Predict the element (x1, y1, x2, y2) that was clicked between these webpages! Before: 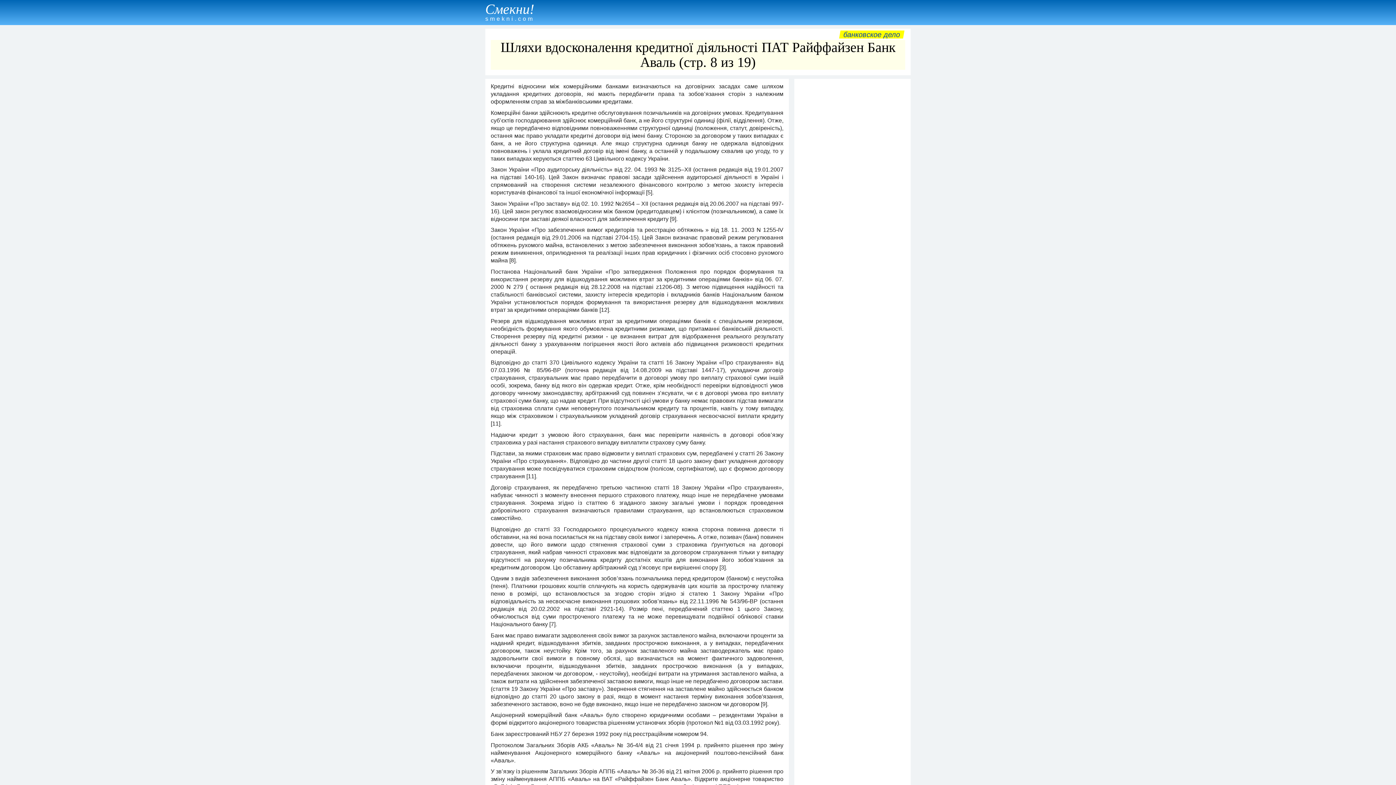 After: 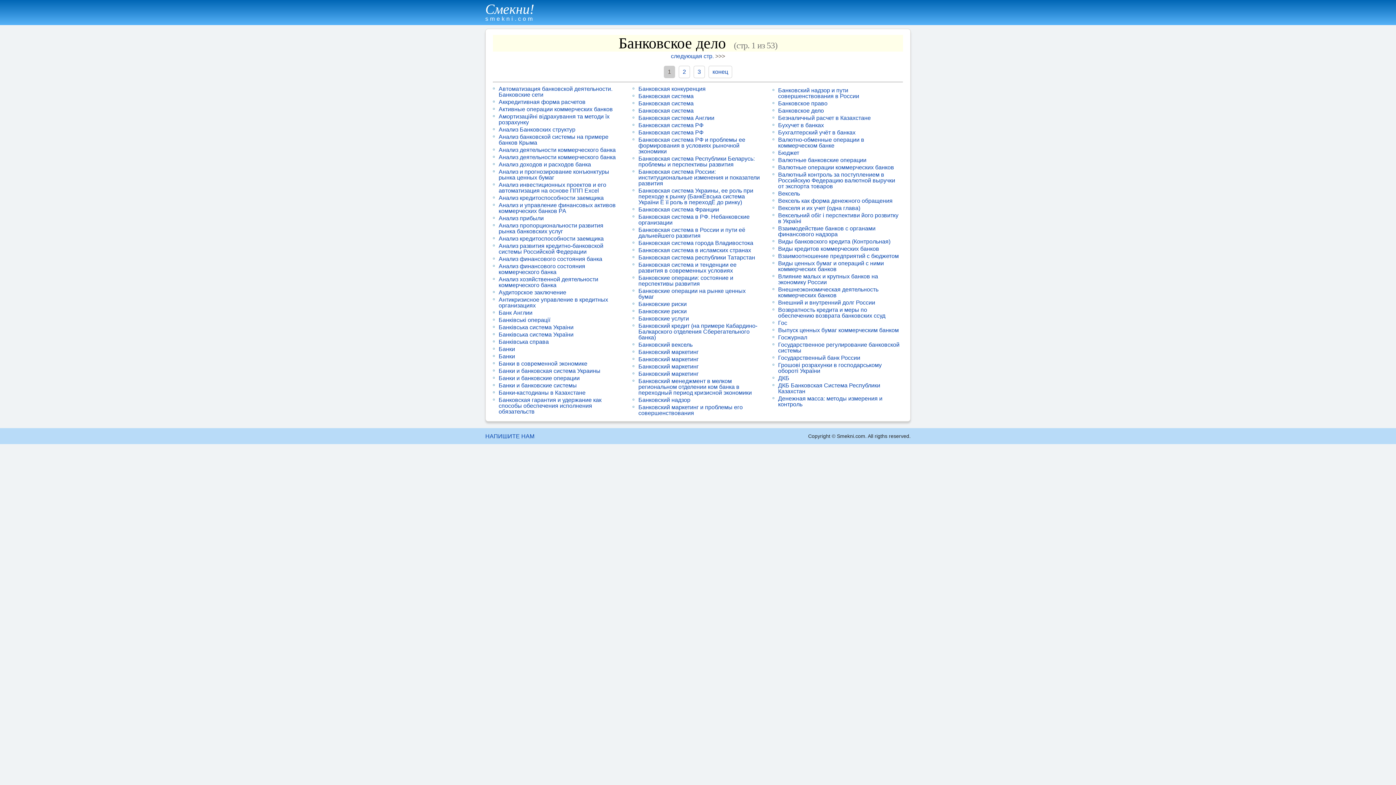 Action: label: банковское дело bbox: (842, 30, 901, 38)